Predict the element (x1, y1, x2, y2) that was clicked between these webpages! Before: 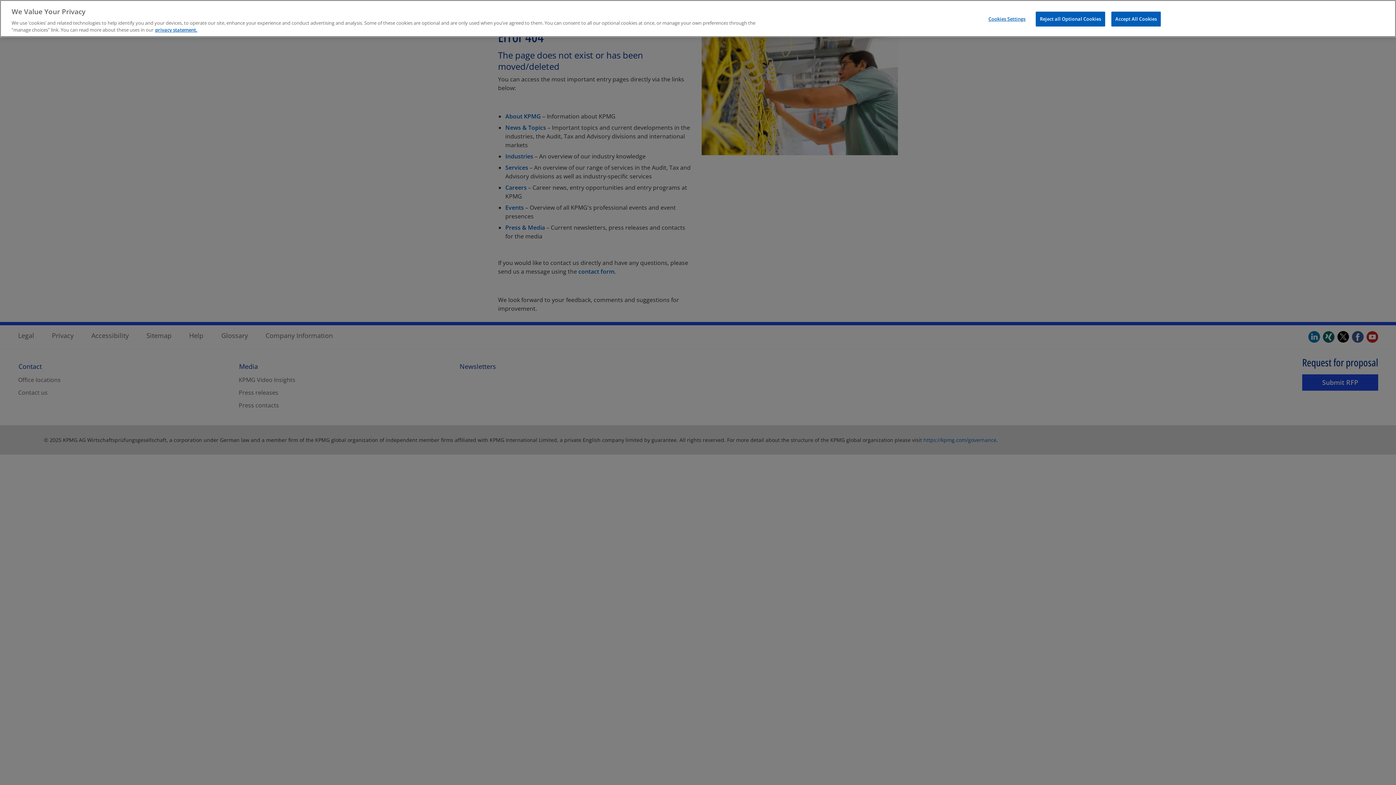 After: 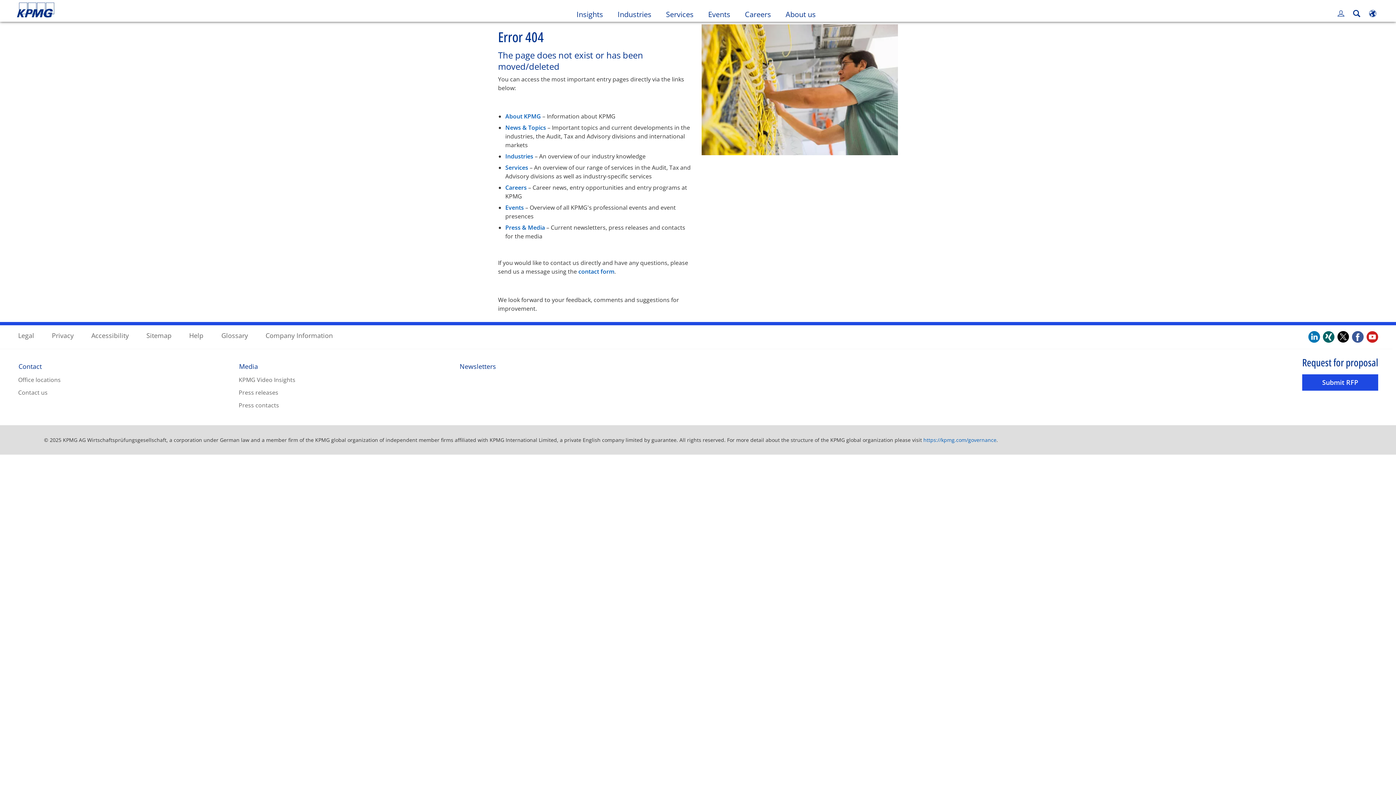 Action: bbox: (1036, 11, 1105, 26) label: Reject all Optional Cookies